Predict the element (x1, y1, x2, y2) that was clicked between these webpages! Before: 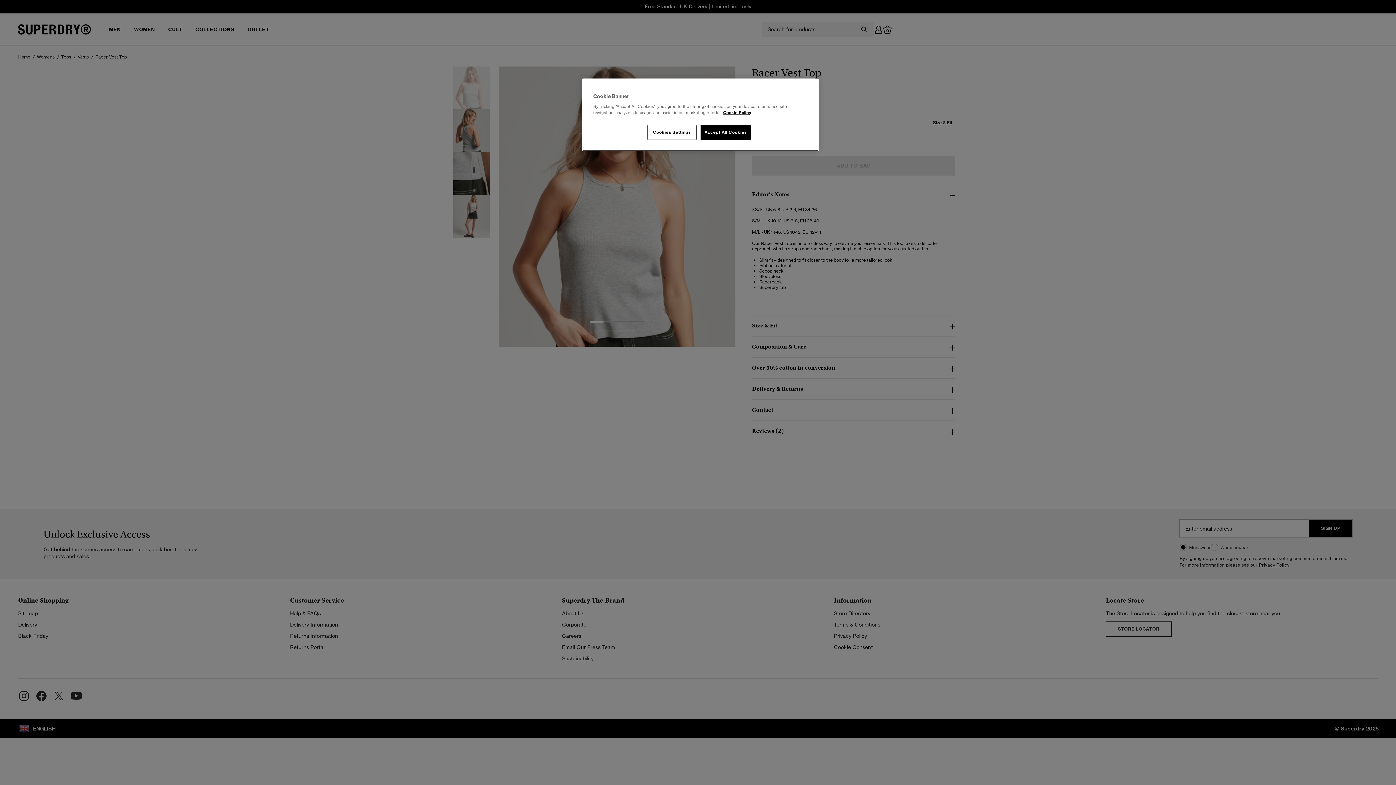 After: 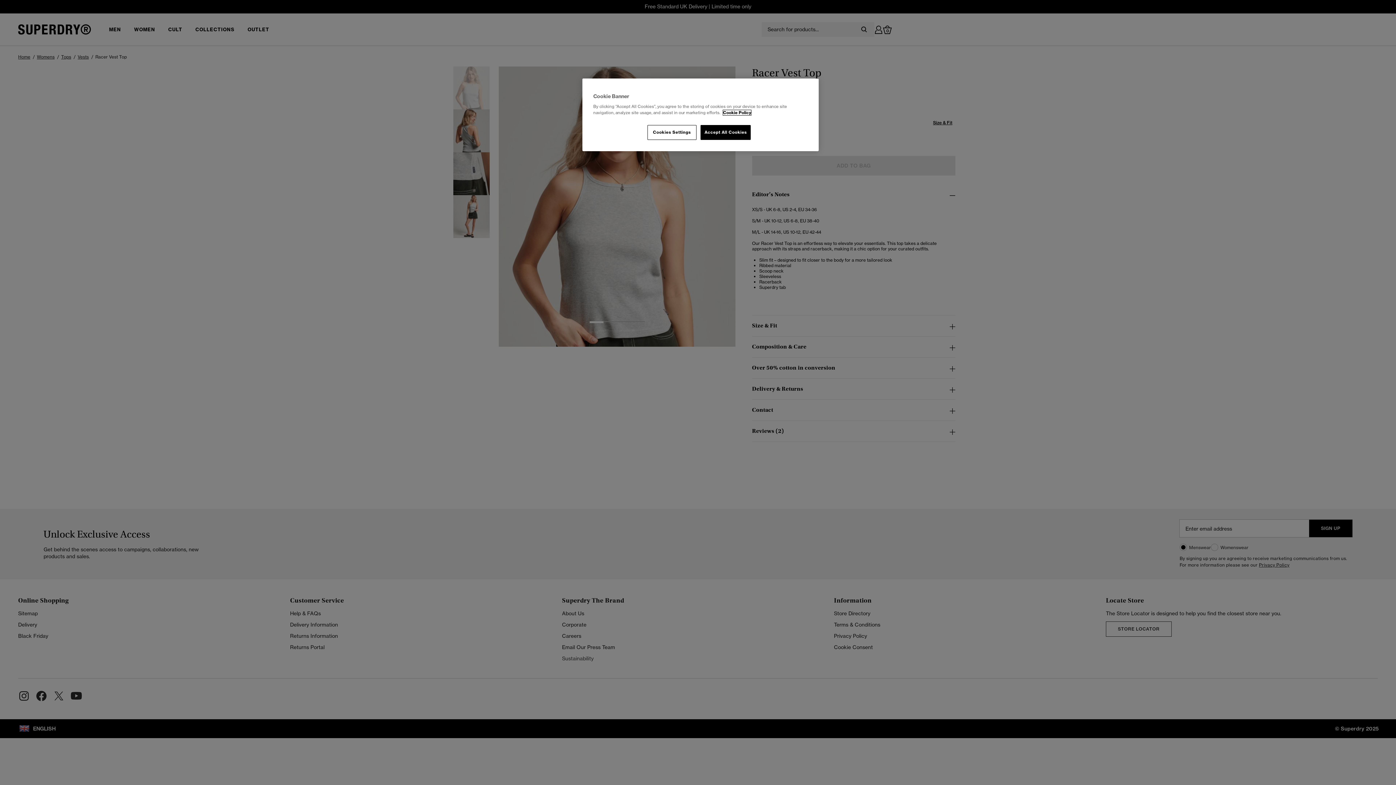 Action: label: More information about your privacy, opens in a new tab bbox: (723, 110, 751, 115)